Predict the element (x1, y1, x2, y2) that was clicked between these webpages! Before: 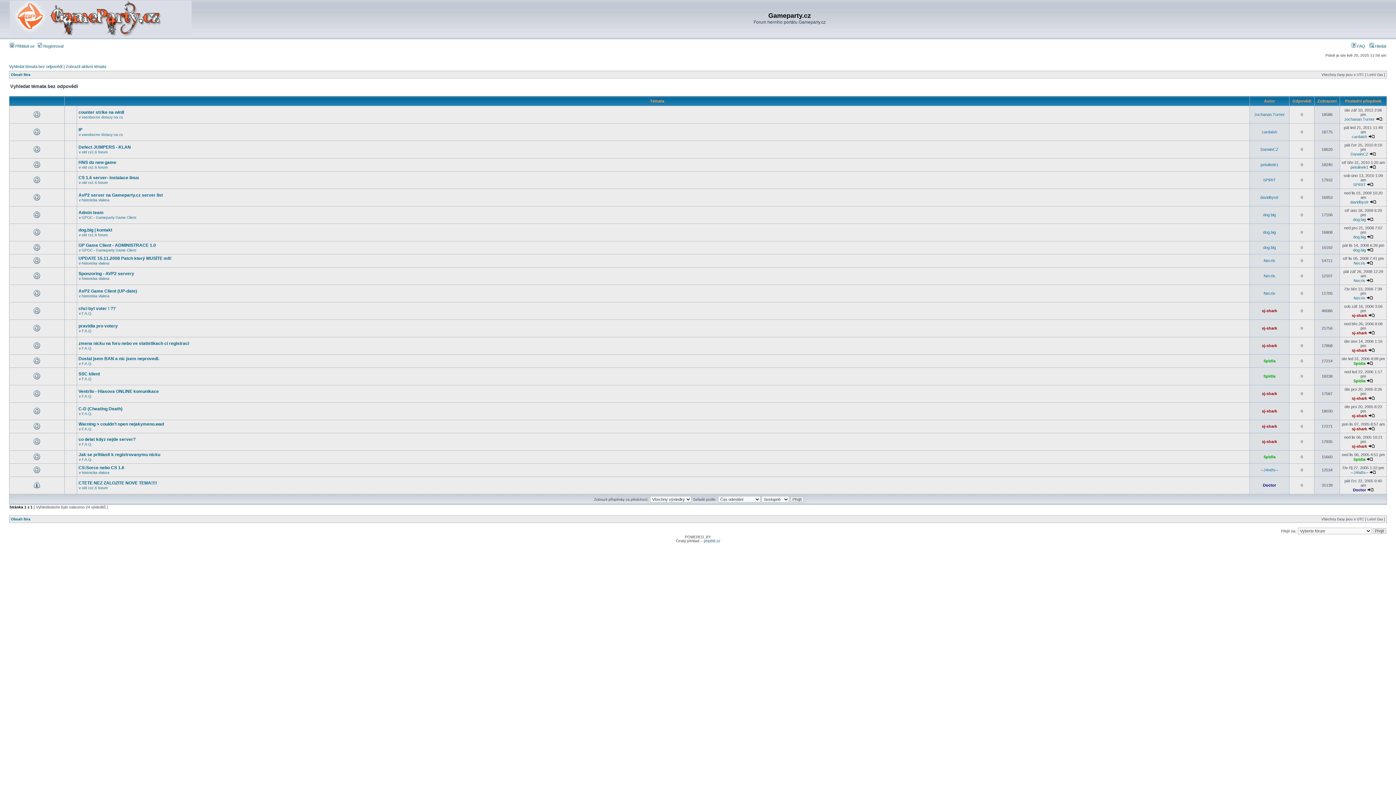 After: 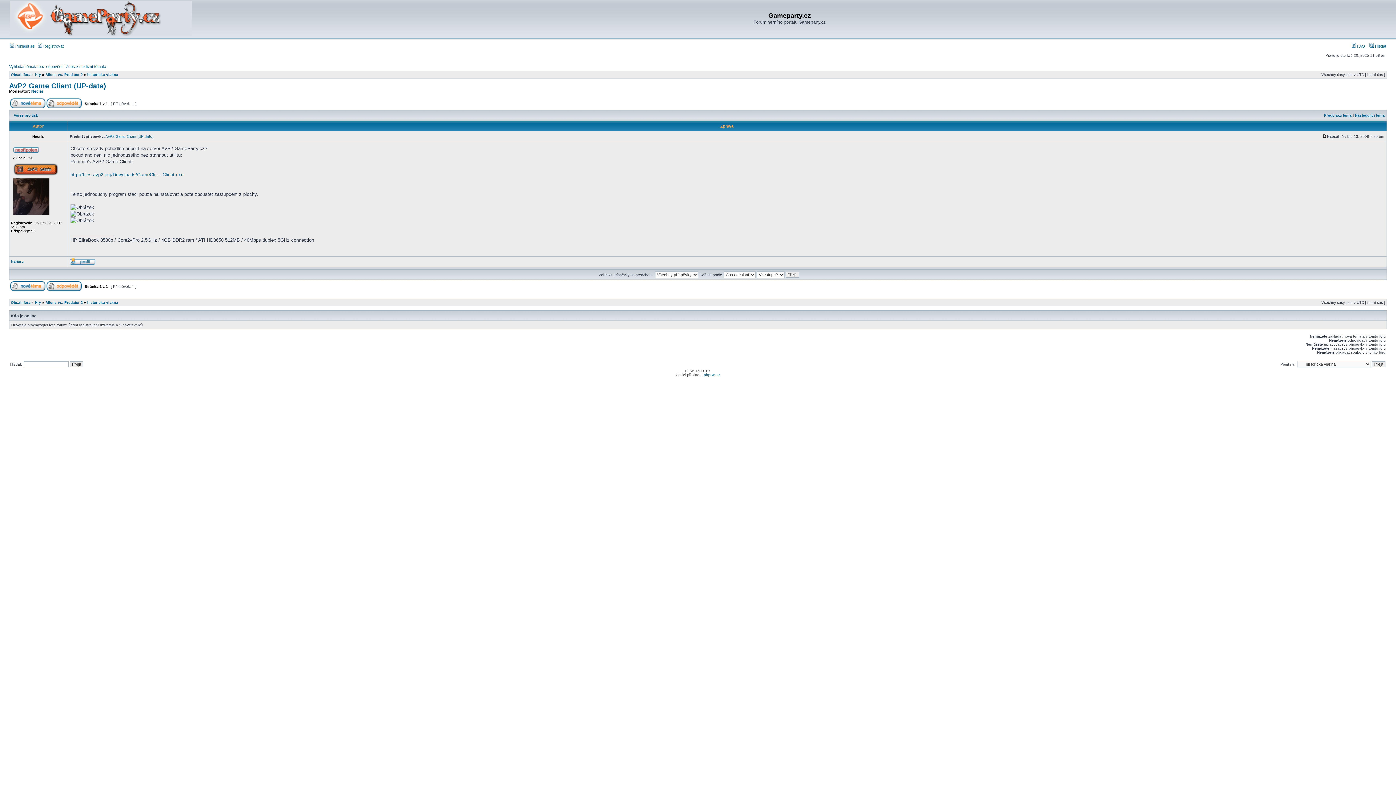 Action: bbox: (1366, 296, 1373, 300)